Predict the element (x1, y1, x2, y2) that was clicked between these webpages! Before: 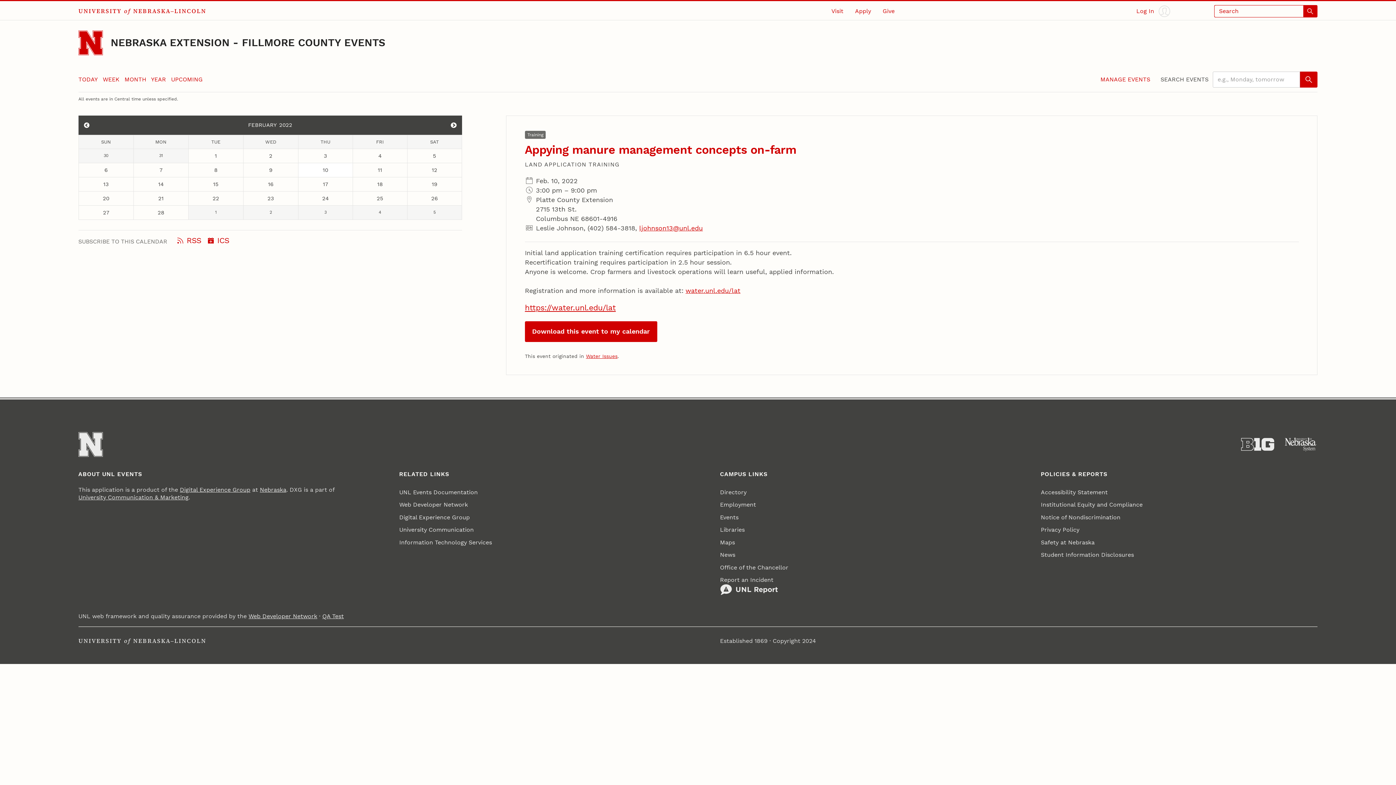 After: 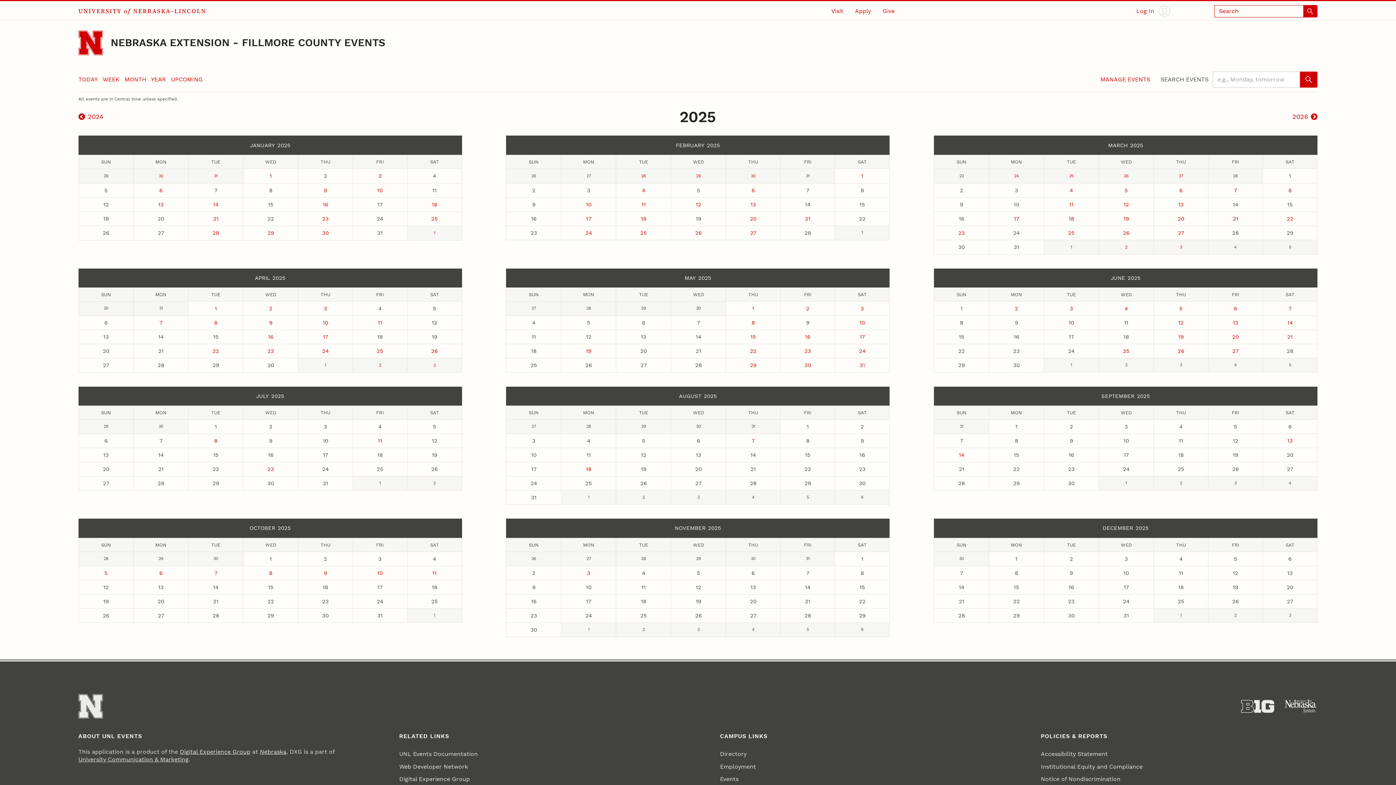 Action: label: YEAR bbox: (151, 75, 166, 82)